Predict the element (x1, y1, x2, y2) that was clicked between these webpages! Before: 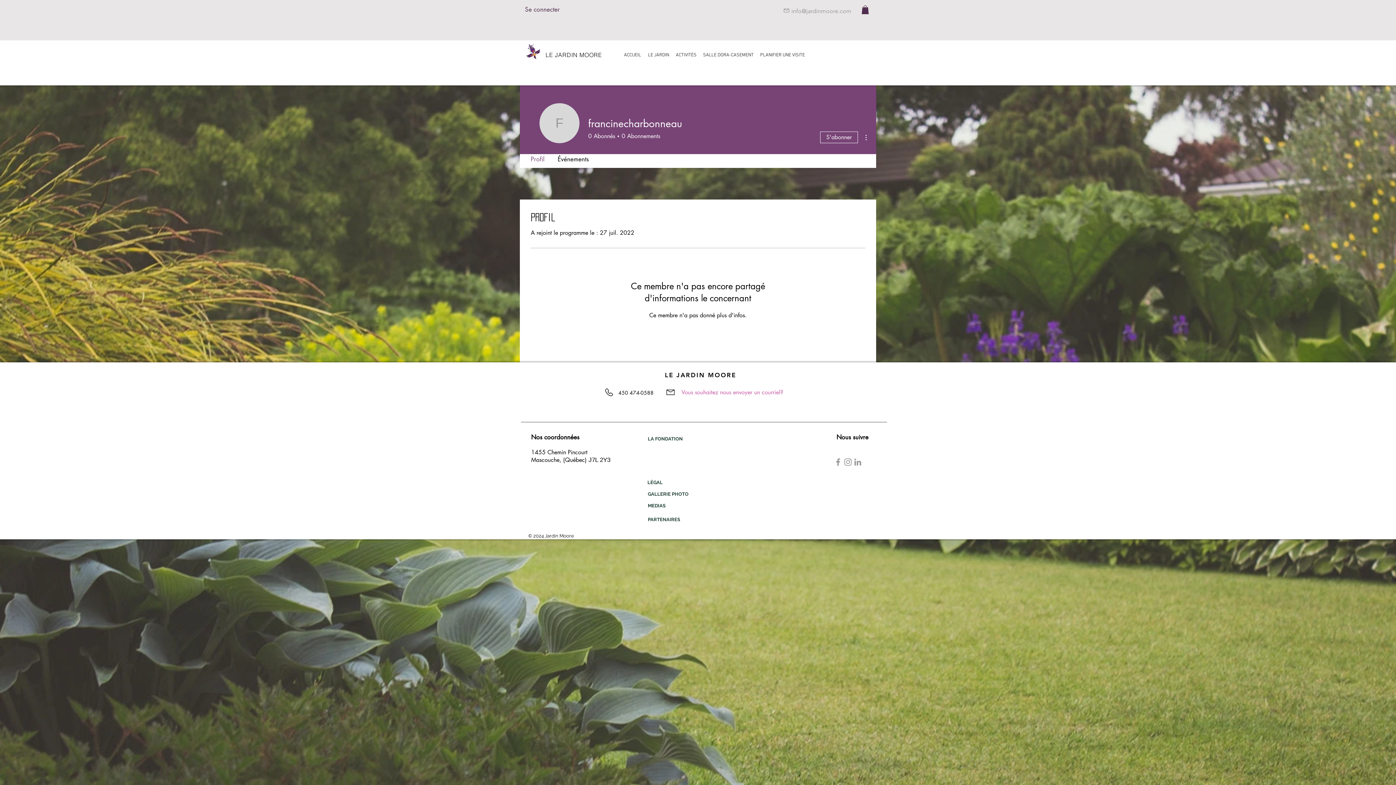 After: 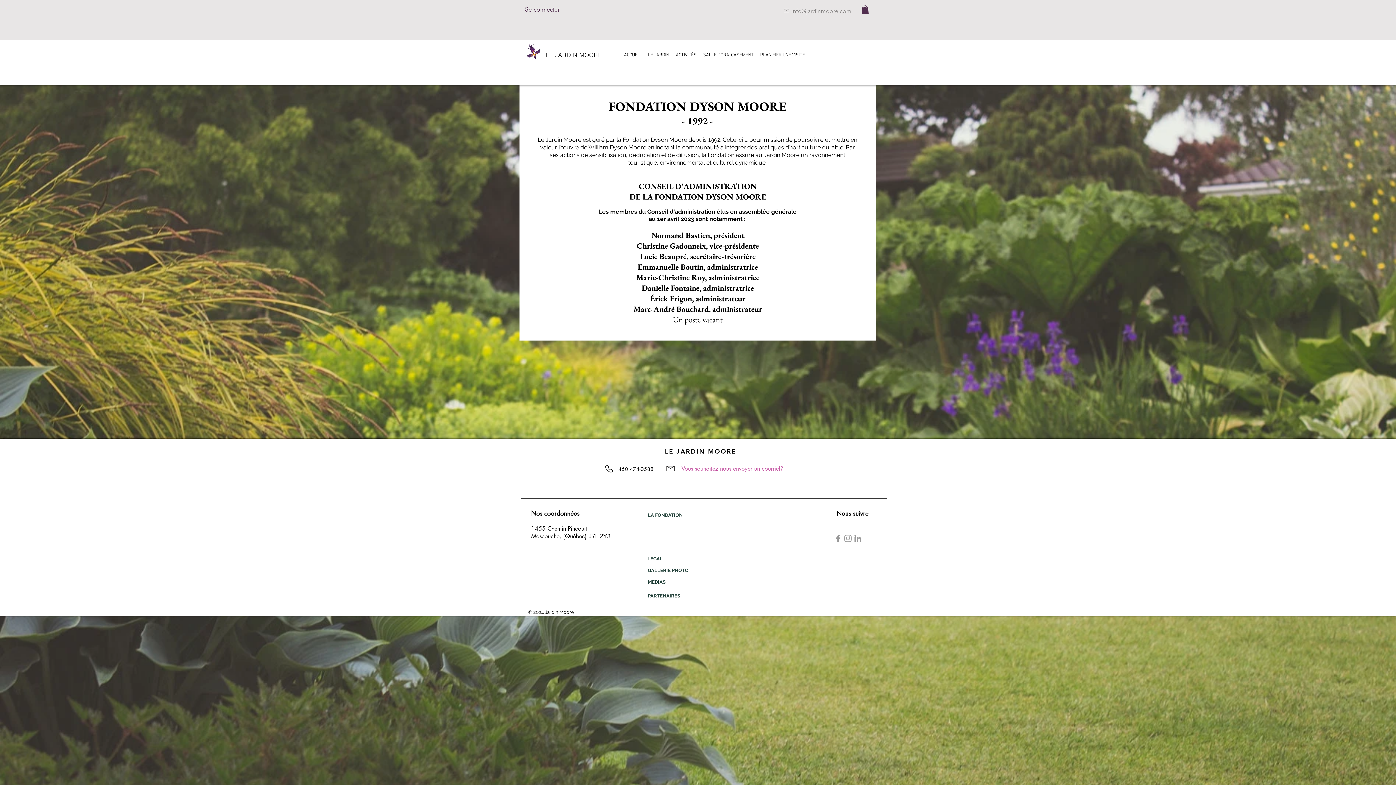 Action: bbox: (648, 433, 711, 444) label: LA FONDATION